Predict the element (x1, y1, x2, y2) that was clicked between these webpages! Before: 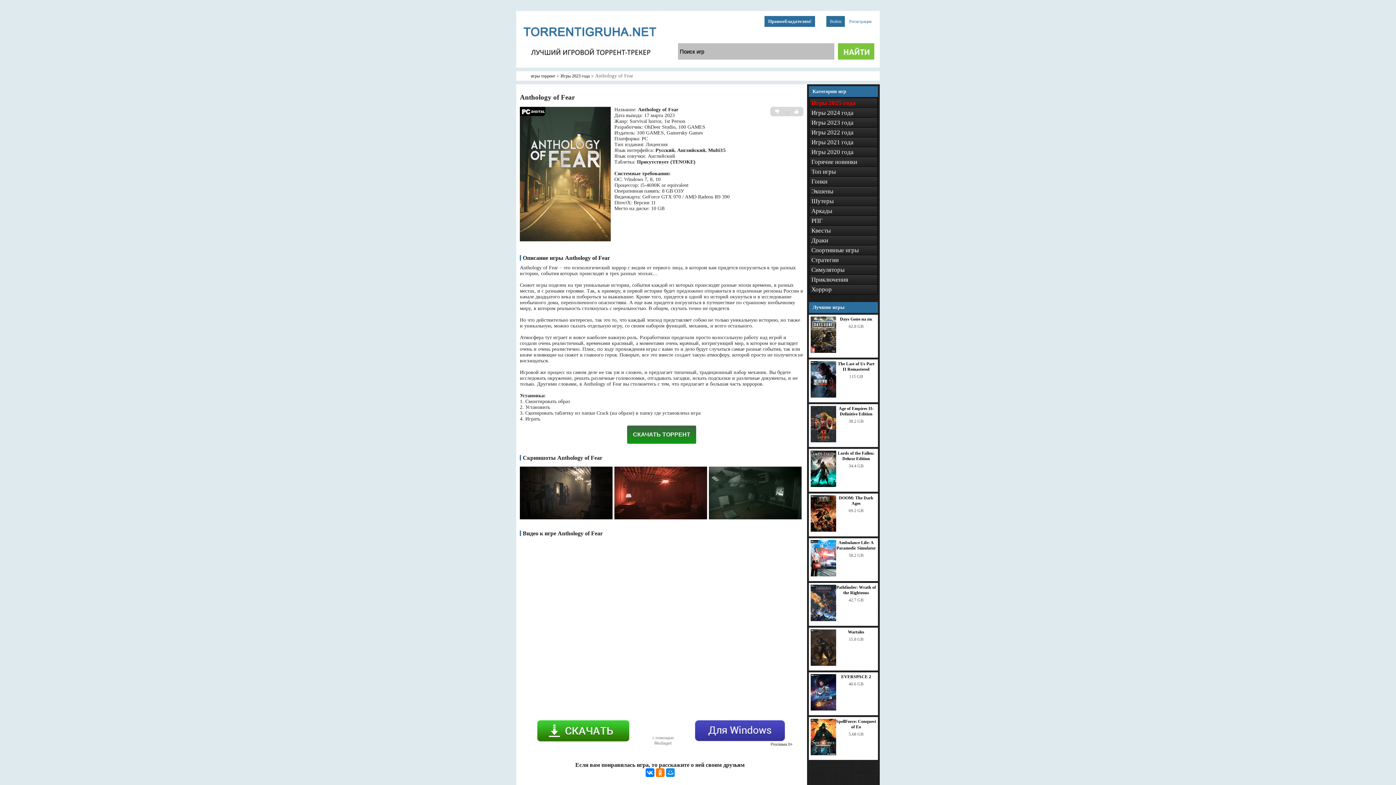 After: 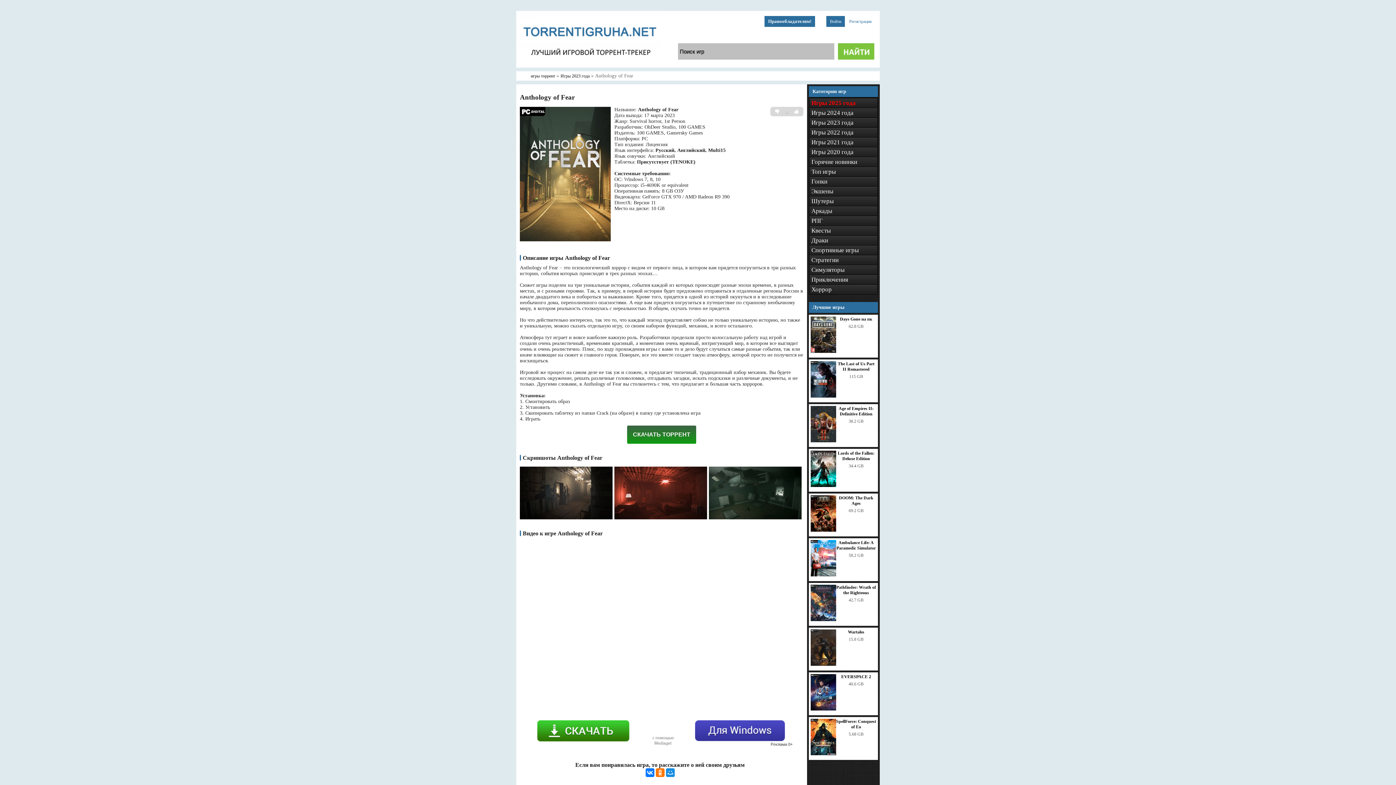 Action: bbox: (529, 743, 794, 748)